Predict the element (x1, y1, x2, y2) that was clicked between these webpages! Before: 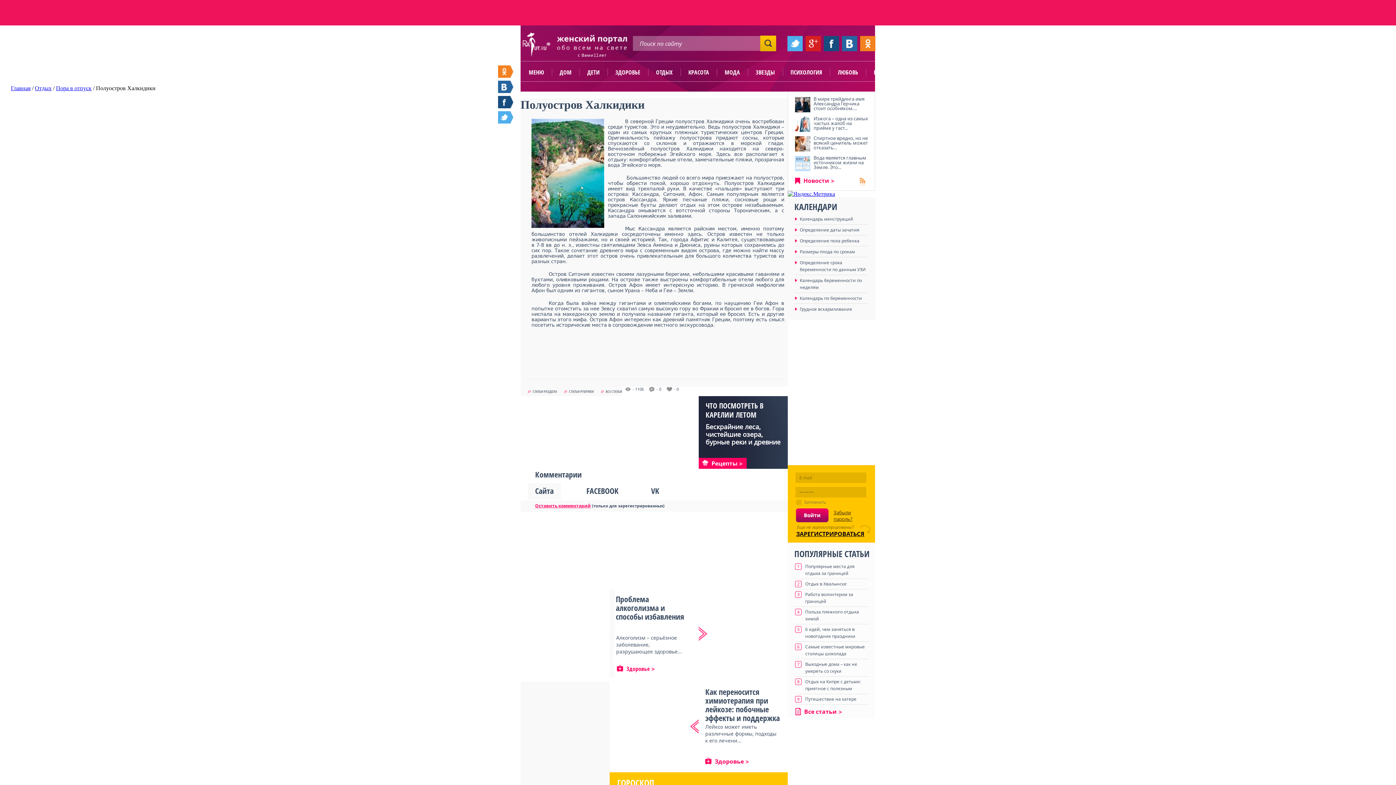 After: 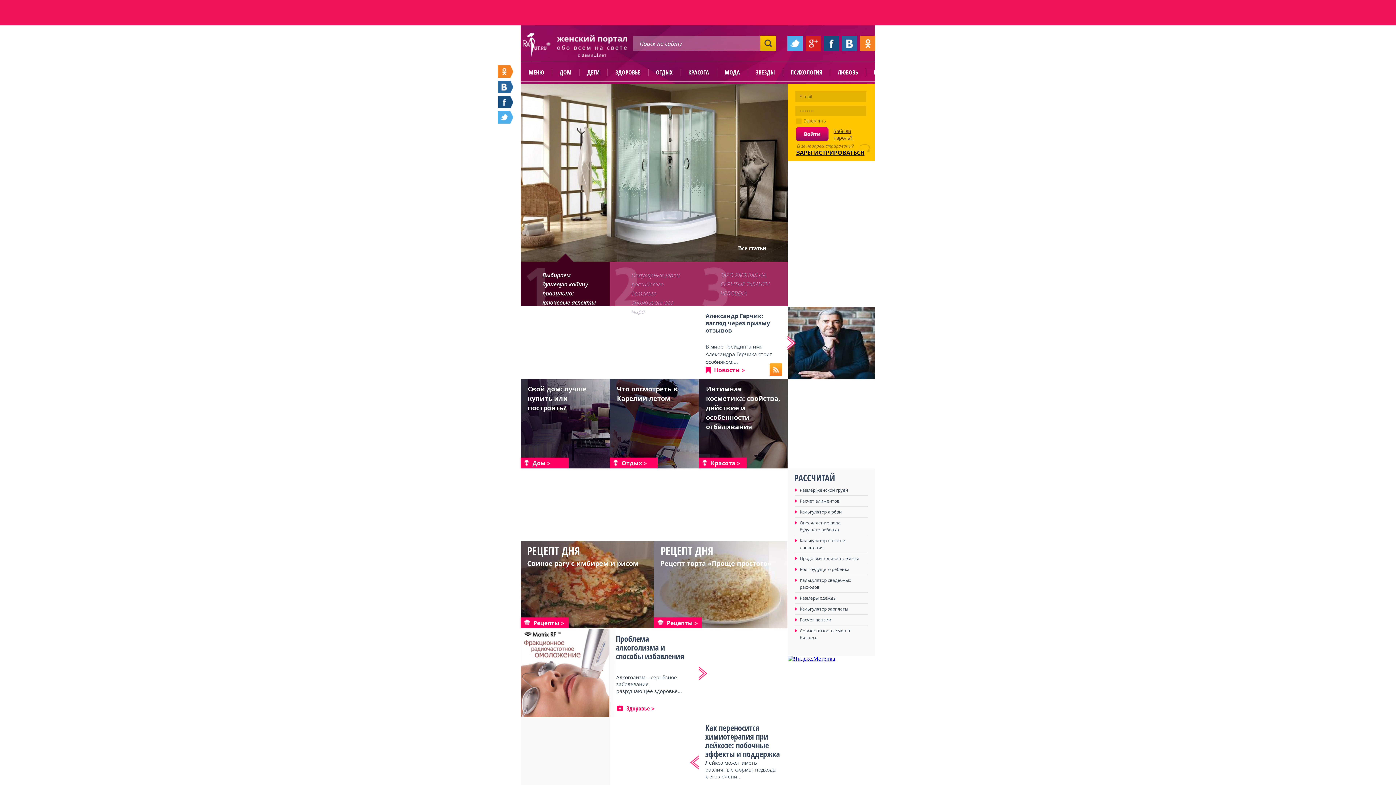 Action: bbox: (522, 52, 627, 58)